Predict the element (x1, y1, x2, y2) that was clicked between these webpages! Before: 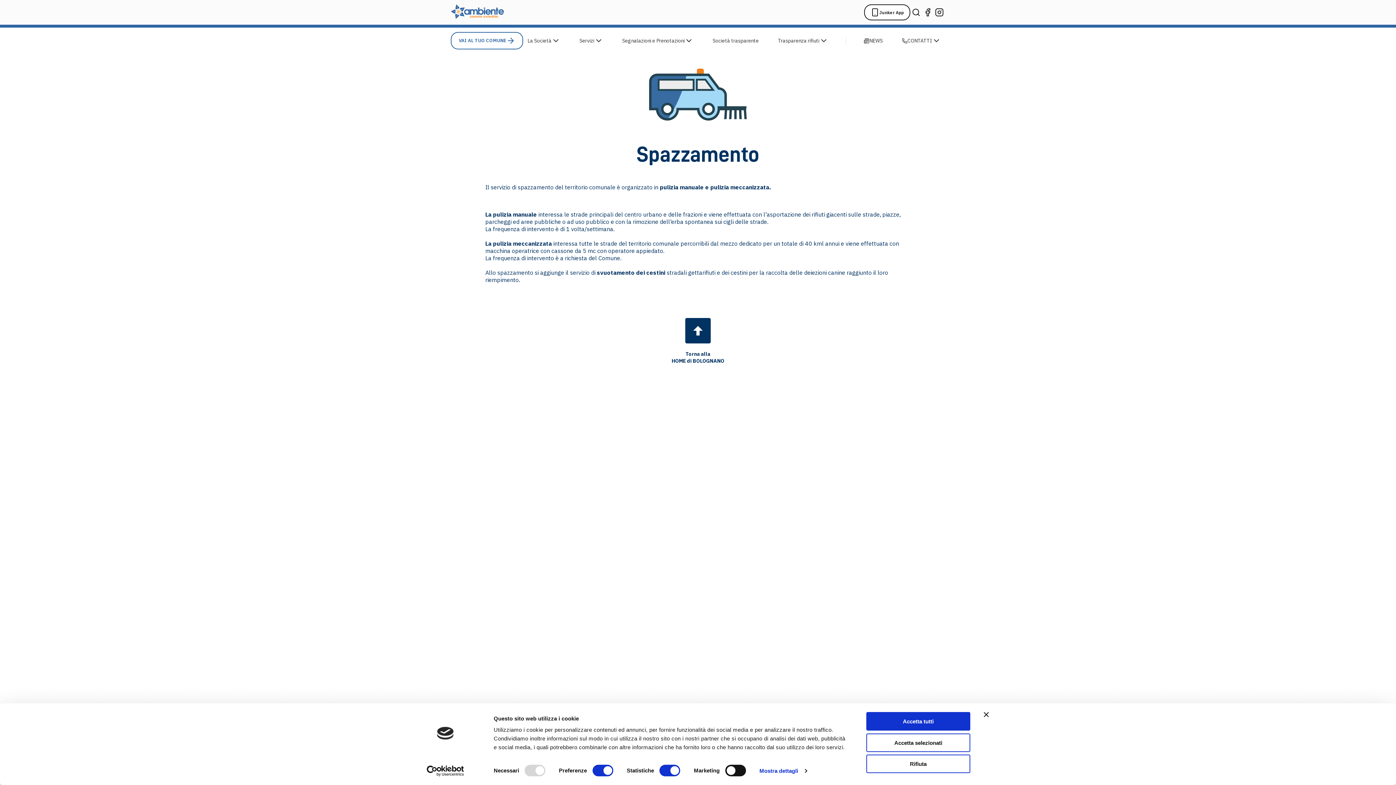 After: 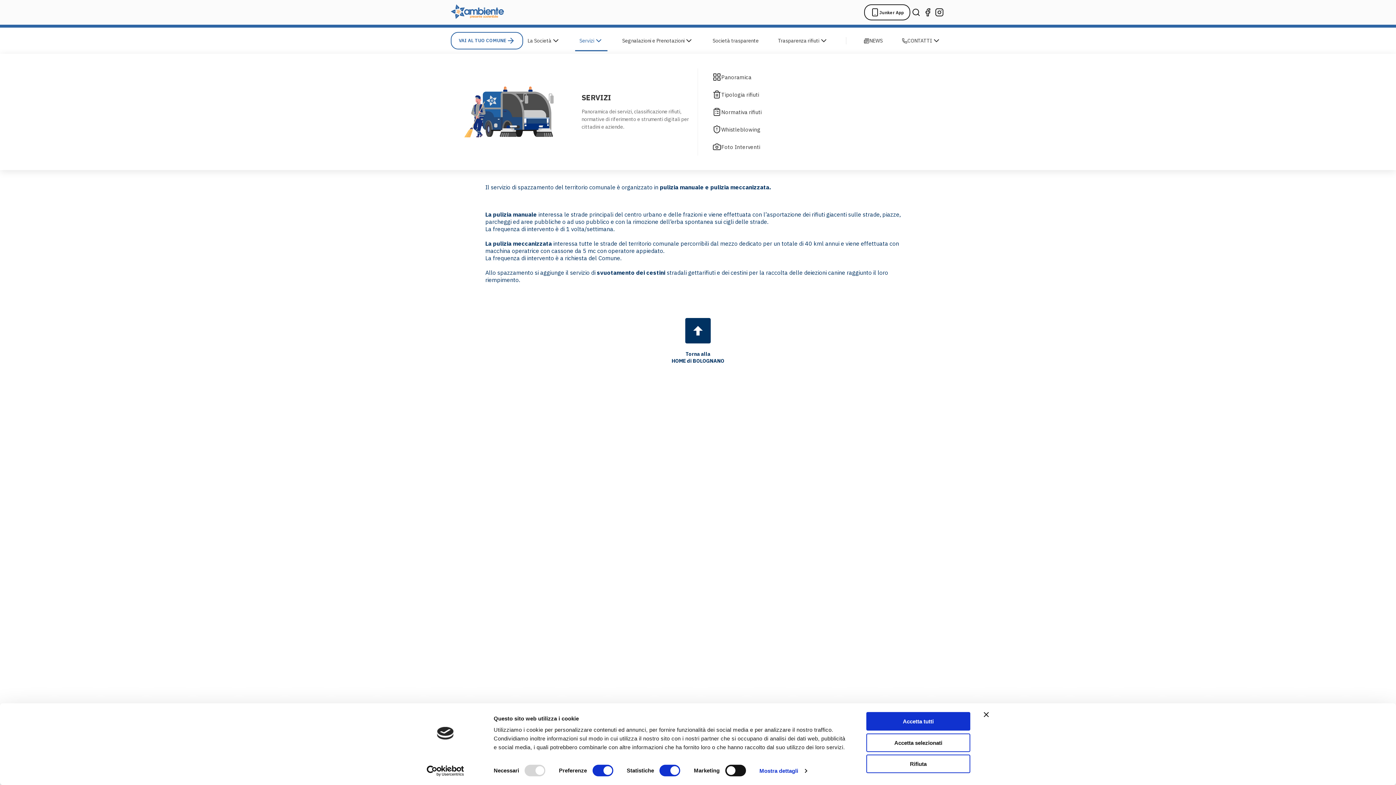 Action: bbox: (575, 30, 607, 50) label: Servizi